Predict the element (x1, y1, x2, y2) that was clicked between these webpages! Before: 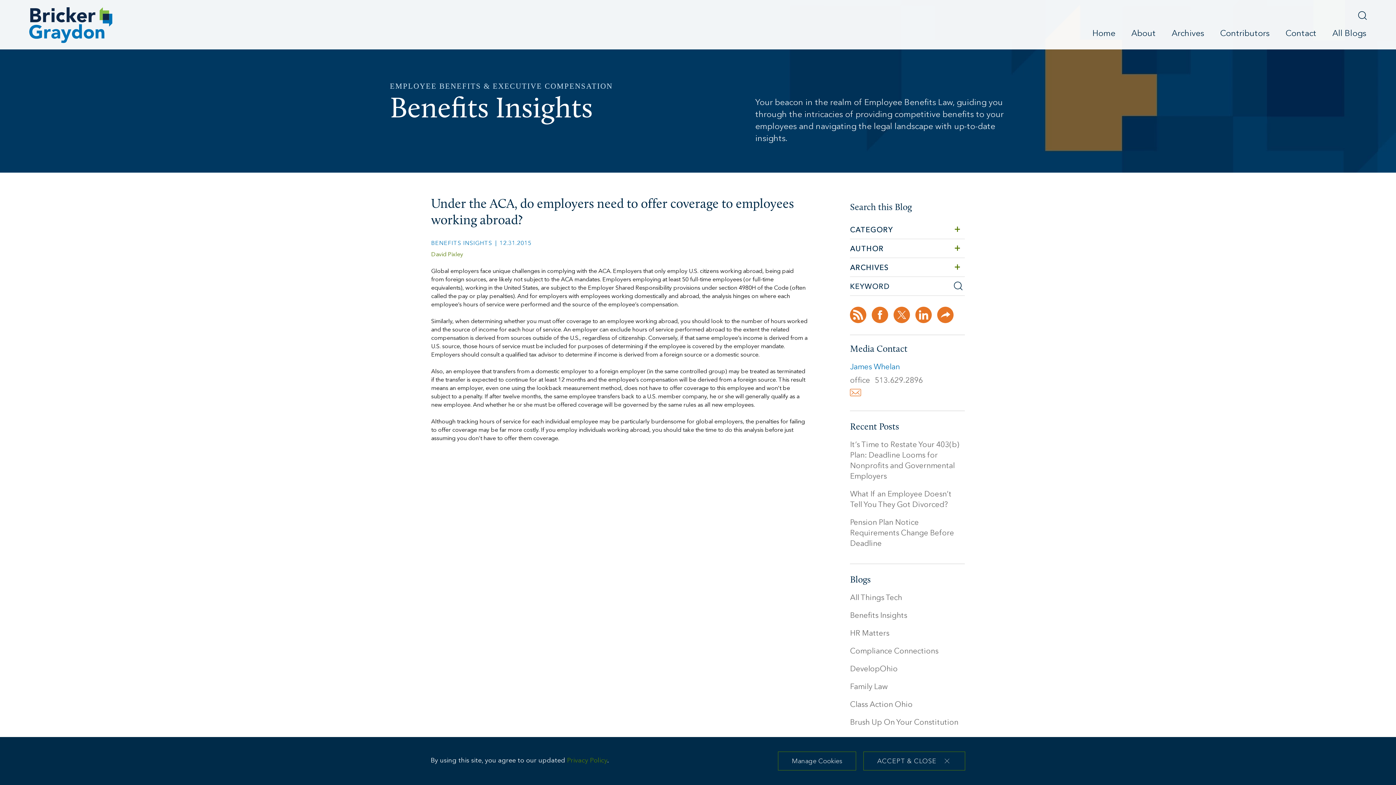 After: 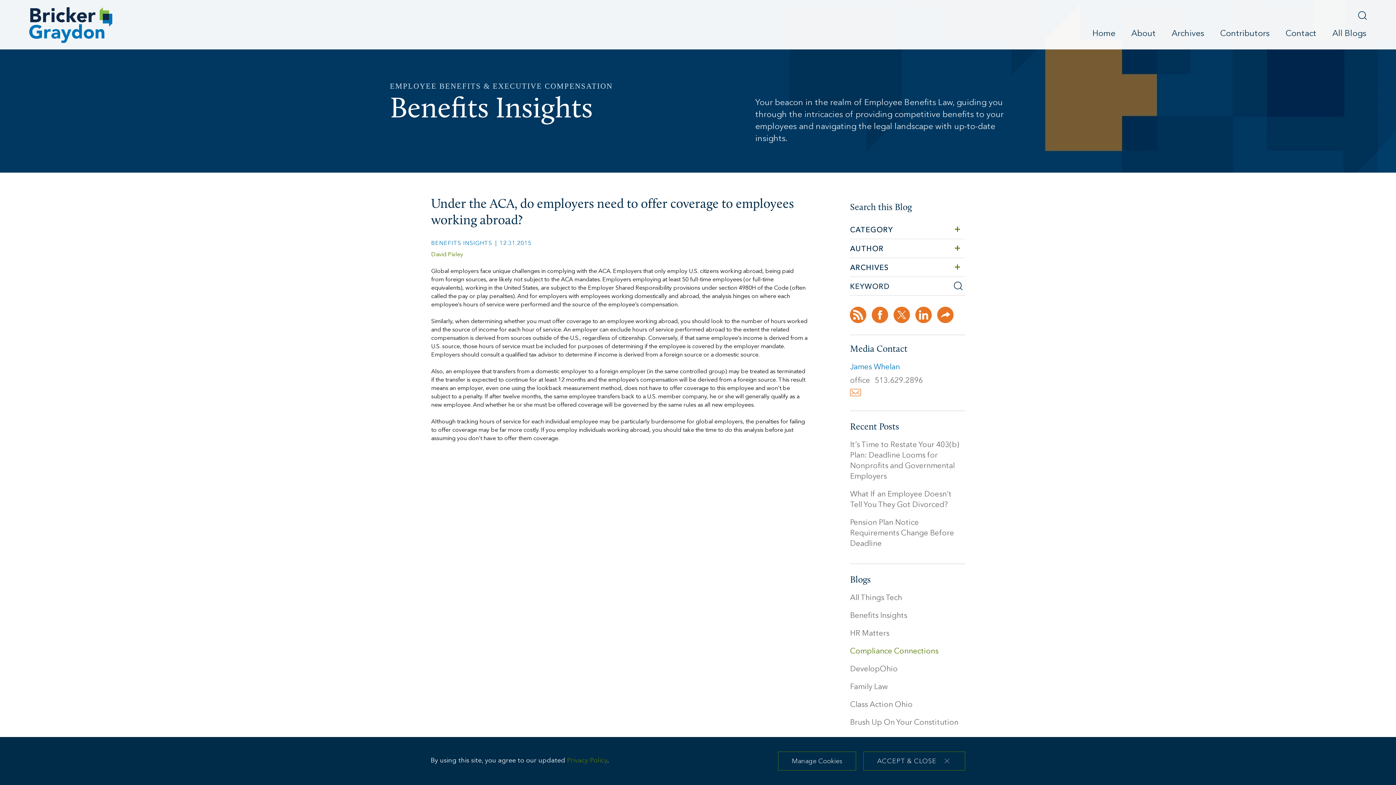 Action: bbox: (850, 648, 938, 655) label: Compliance Connections